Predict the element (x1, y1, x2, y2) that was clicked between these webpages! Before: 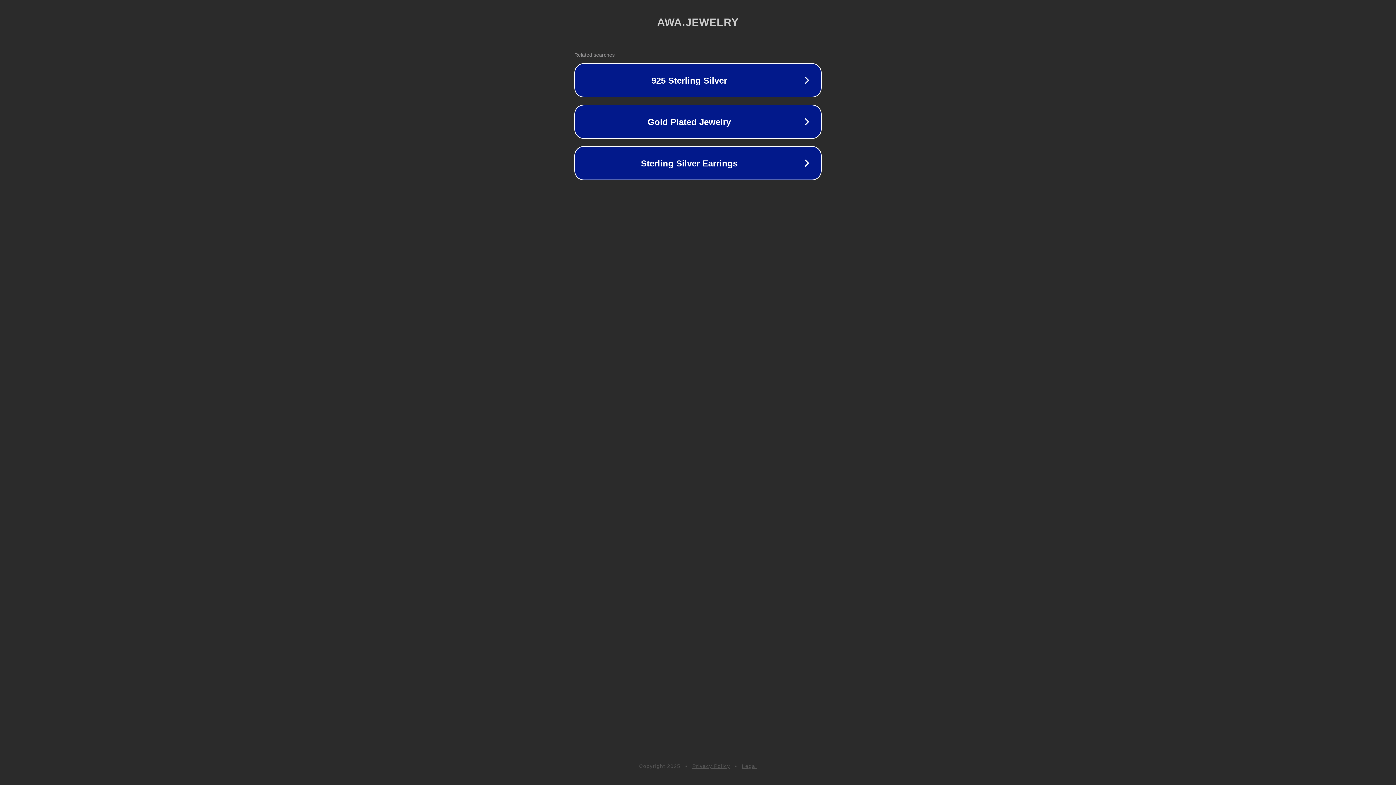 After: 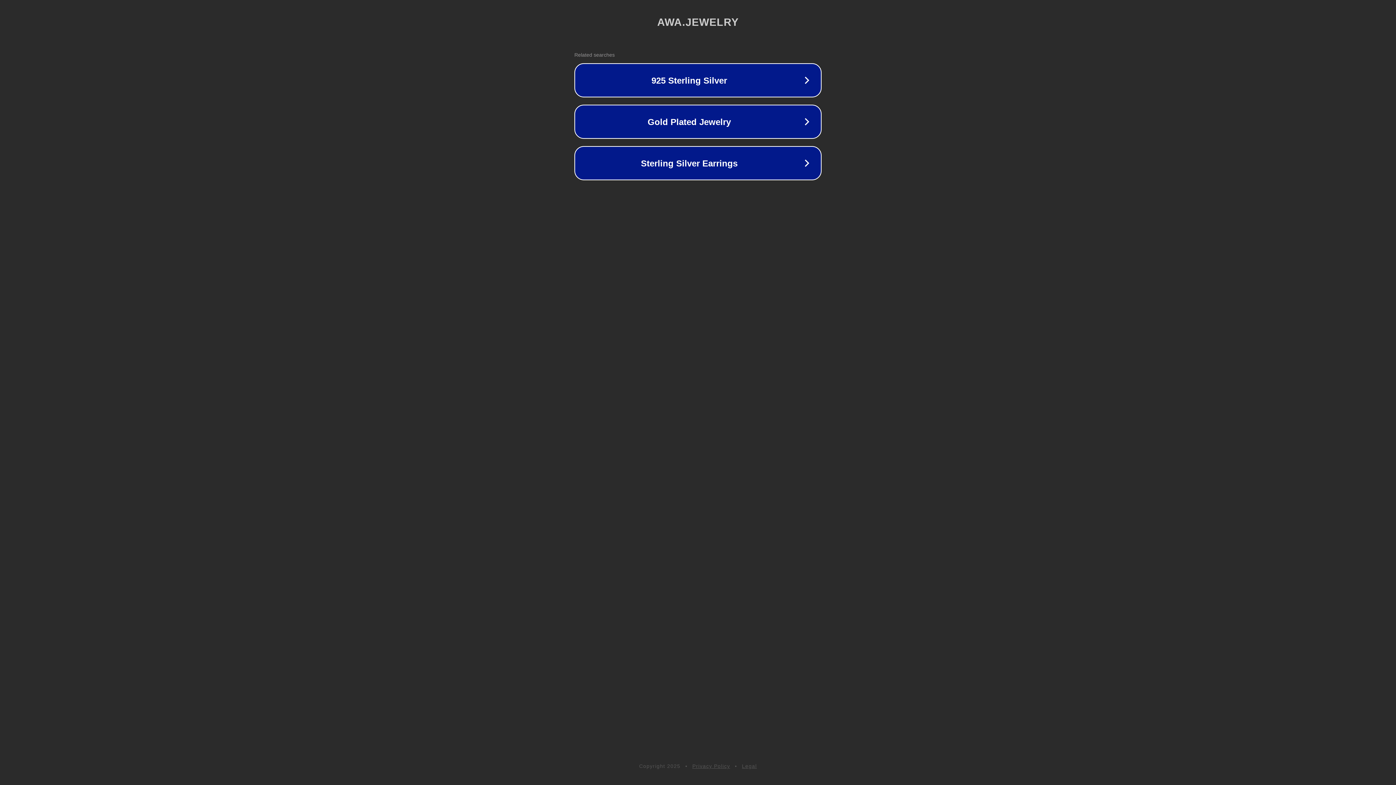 Action: bbox: (742, 763, 757, 769) label: Legal